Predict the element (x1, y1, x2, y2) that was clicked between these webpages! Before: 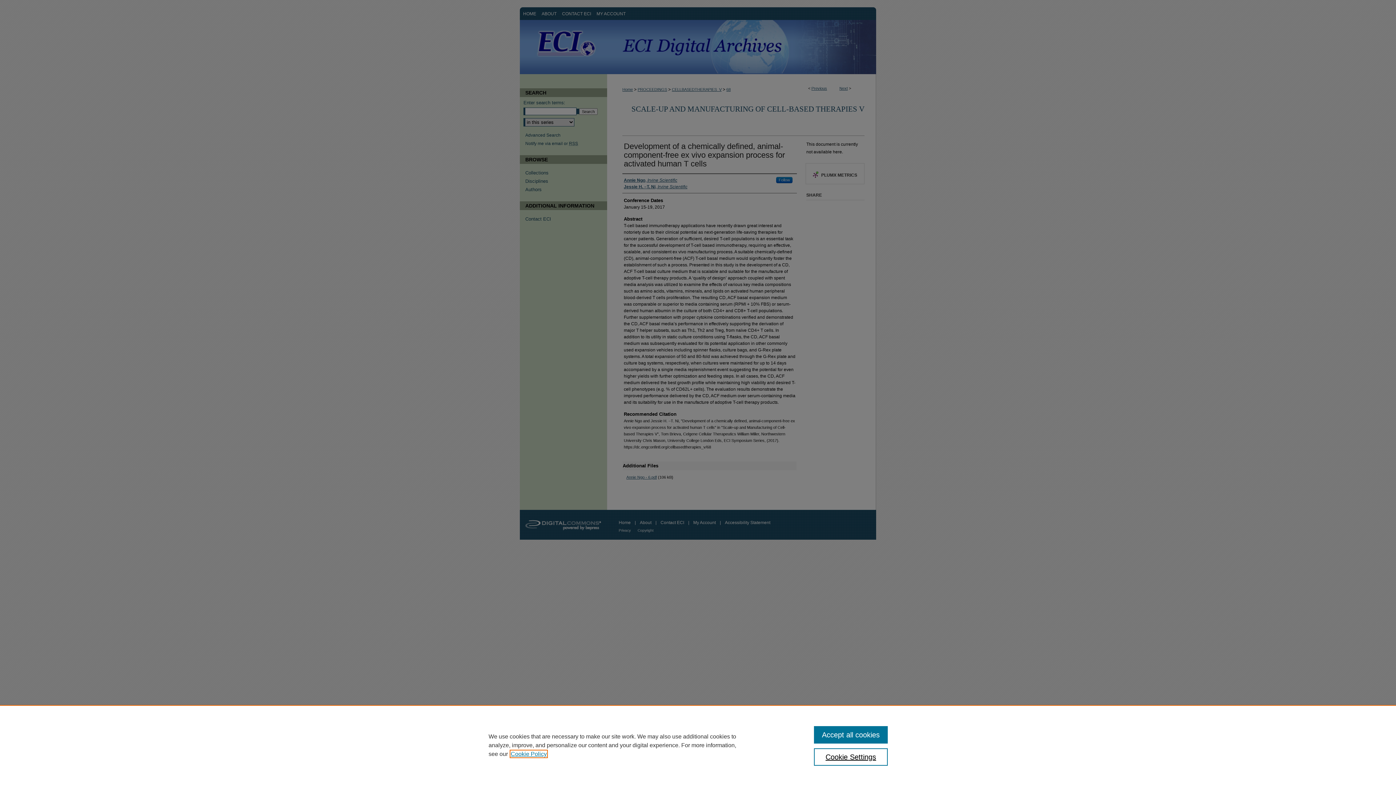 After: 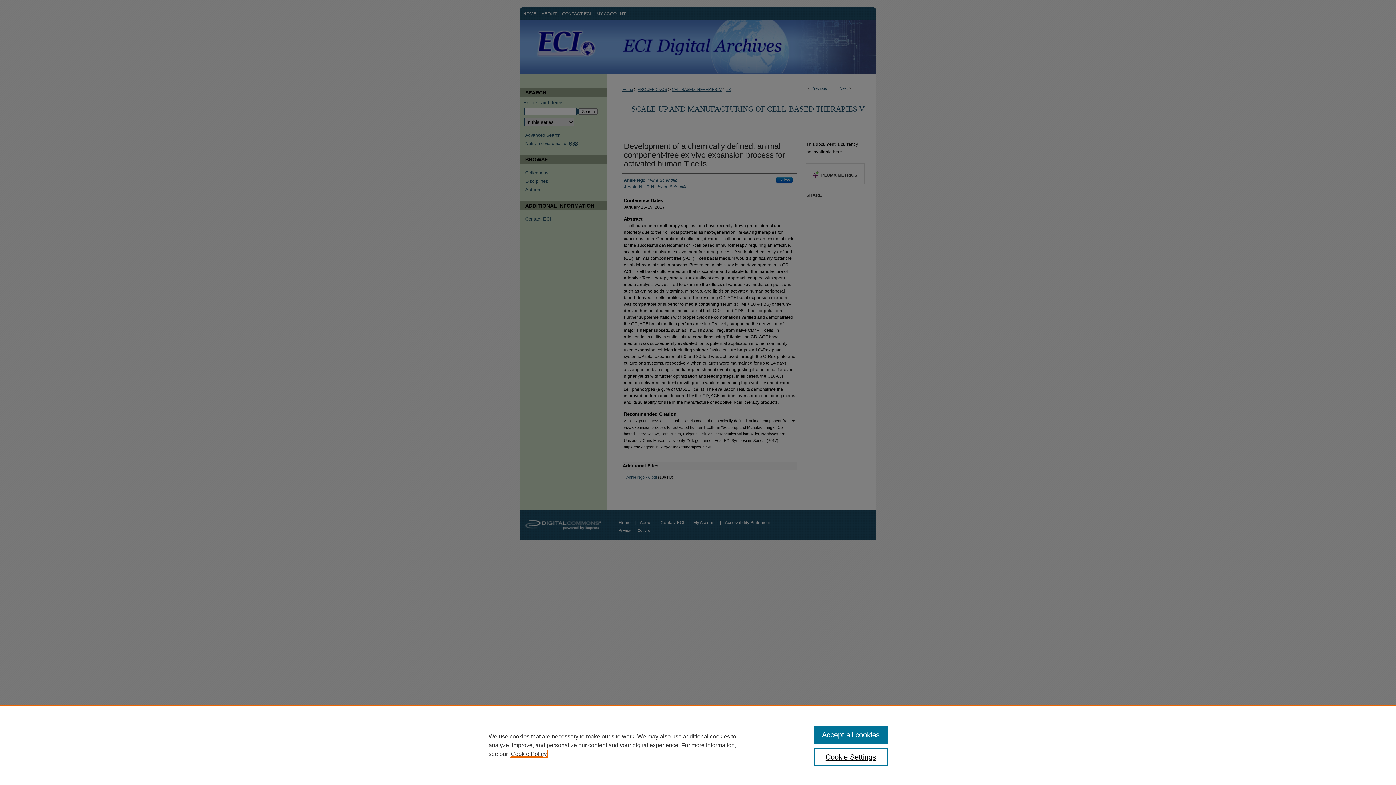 Action: label: , opens in a new tab bbox: (510, 751, 546, 757)